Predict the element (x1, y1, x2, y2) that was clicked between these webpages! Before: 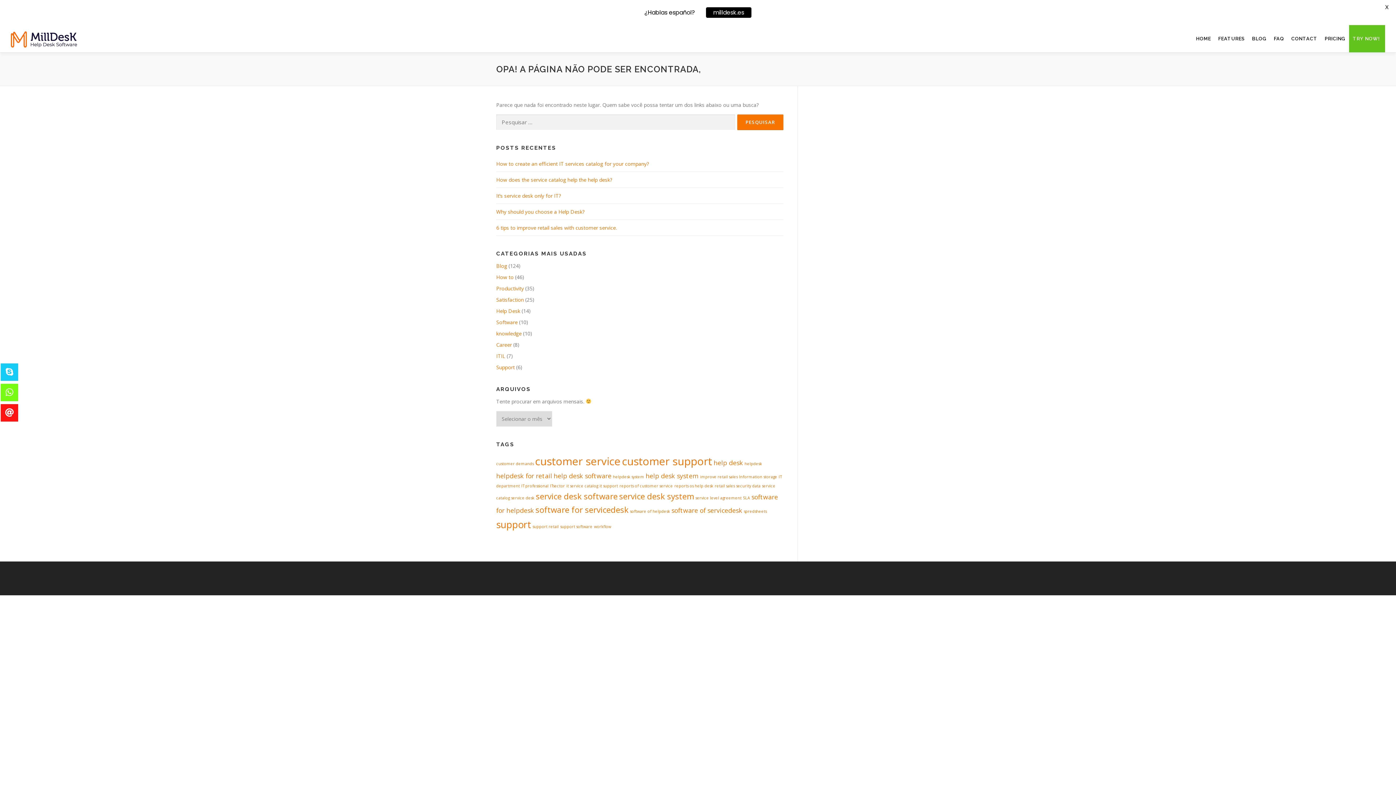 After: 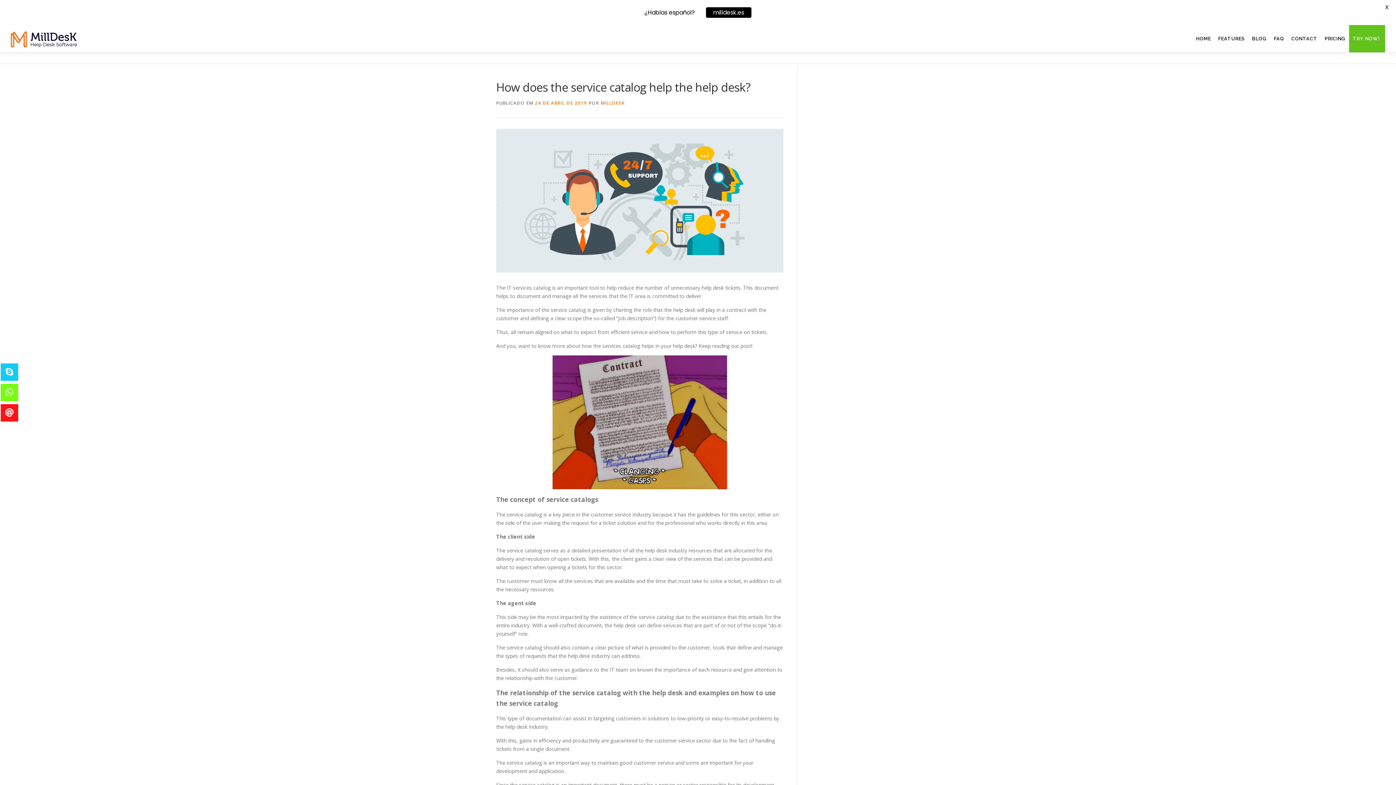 Action: bbox: (496, 176, 612, 183) label: How does the service catalog help the help desk?